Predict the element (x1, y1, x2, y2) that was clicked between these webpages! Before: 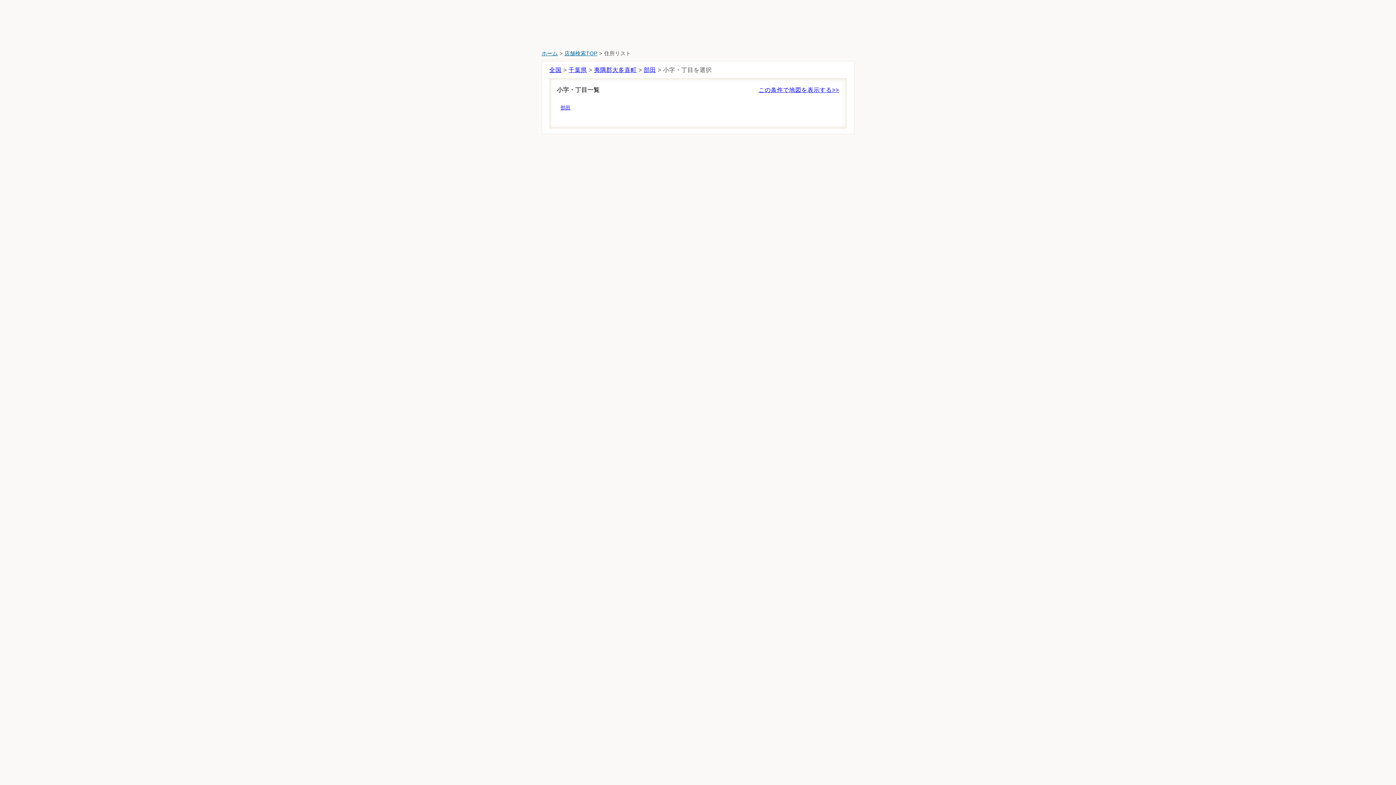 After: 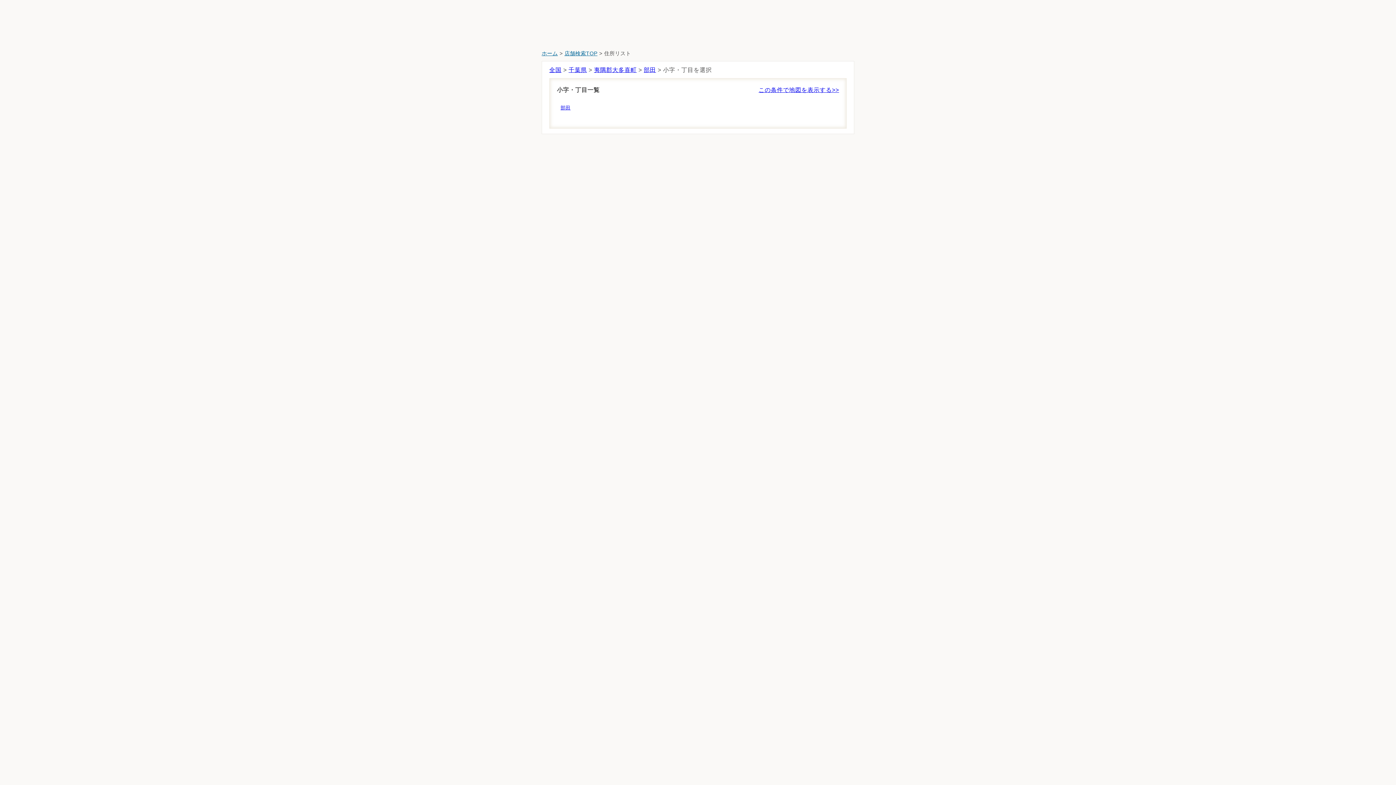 Action: label: 部田 bbox: (643, 66, 656, 73)